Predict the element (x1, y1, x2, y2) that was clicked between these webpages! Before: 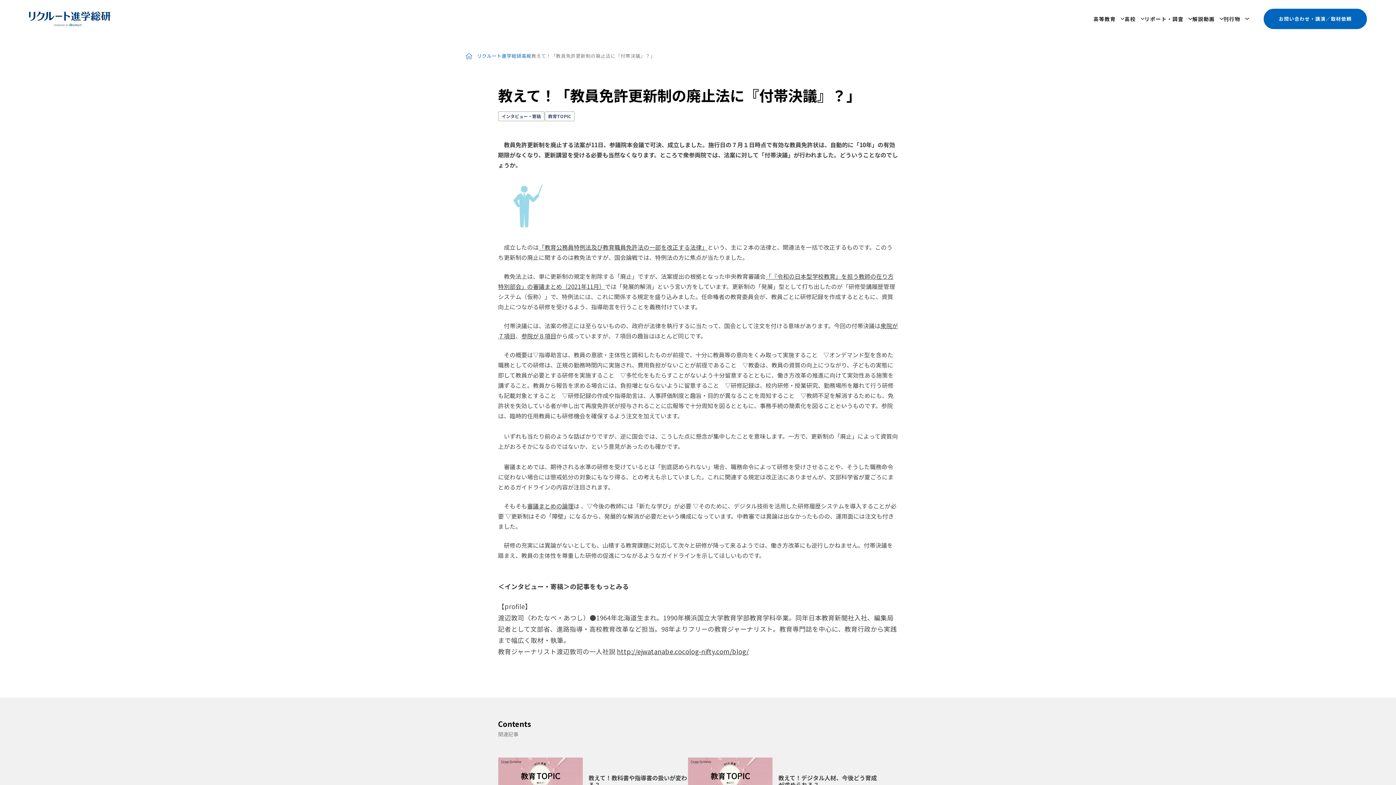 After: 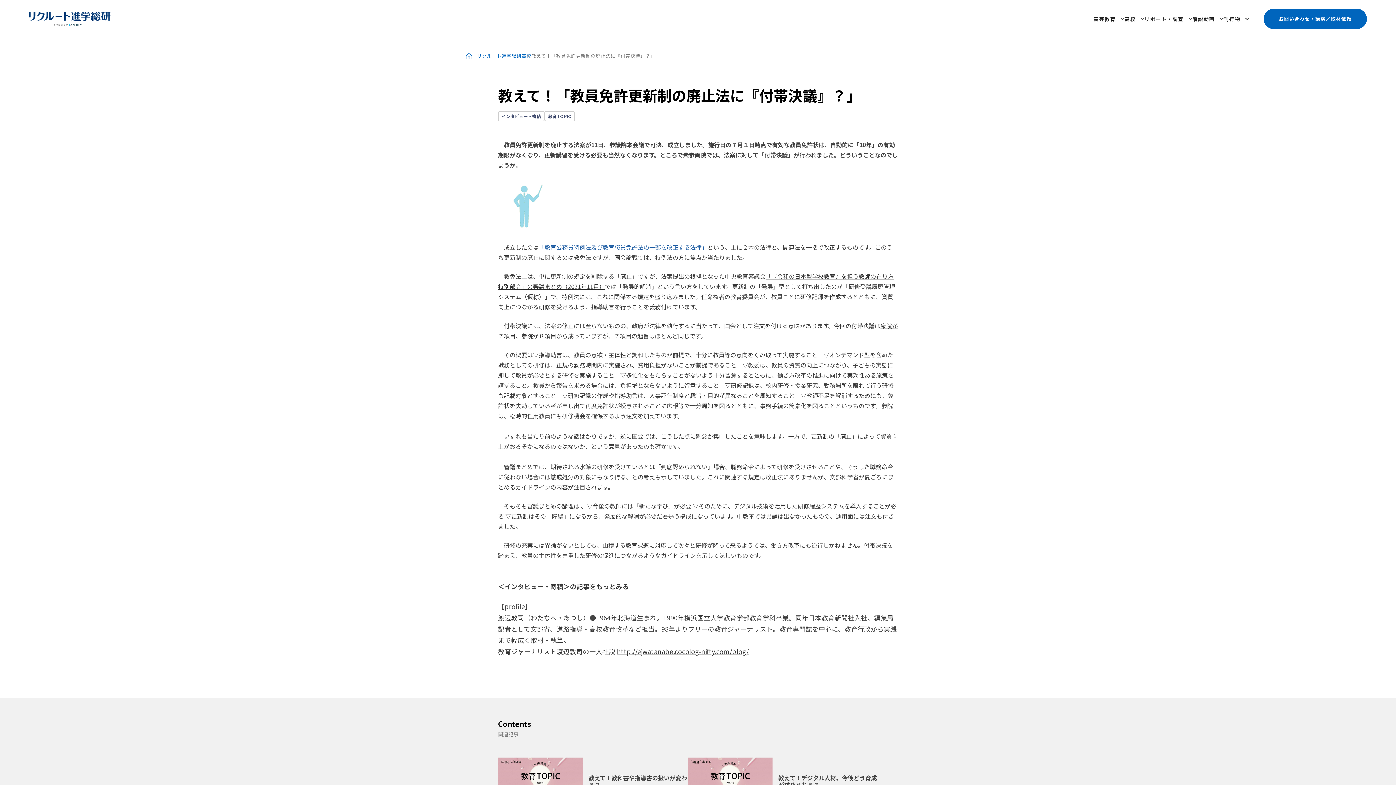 Action: label: 「教育公務員特例法及び教育職員免許法の一部を改正する法律」 bbox: (538, 242, 707, 251)